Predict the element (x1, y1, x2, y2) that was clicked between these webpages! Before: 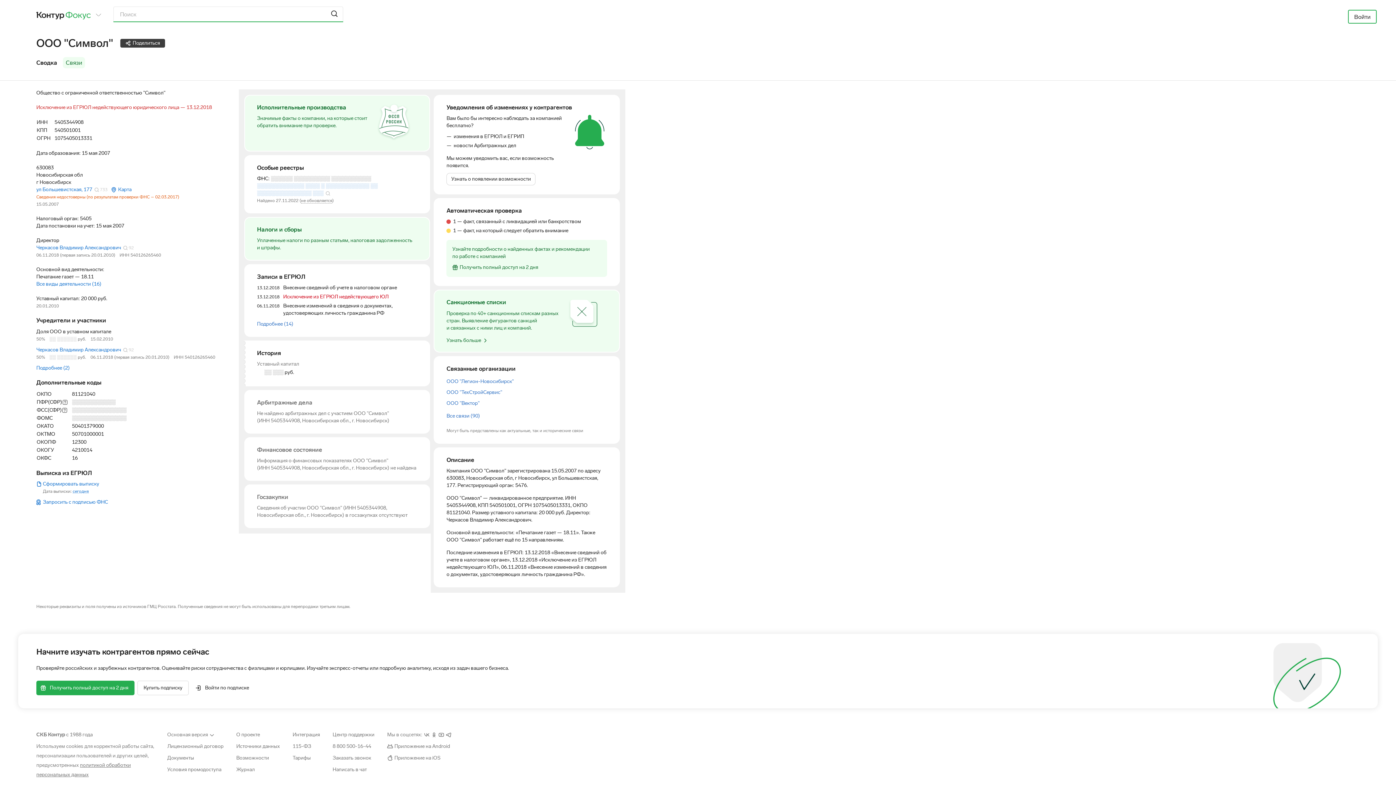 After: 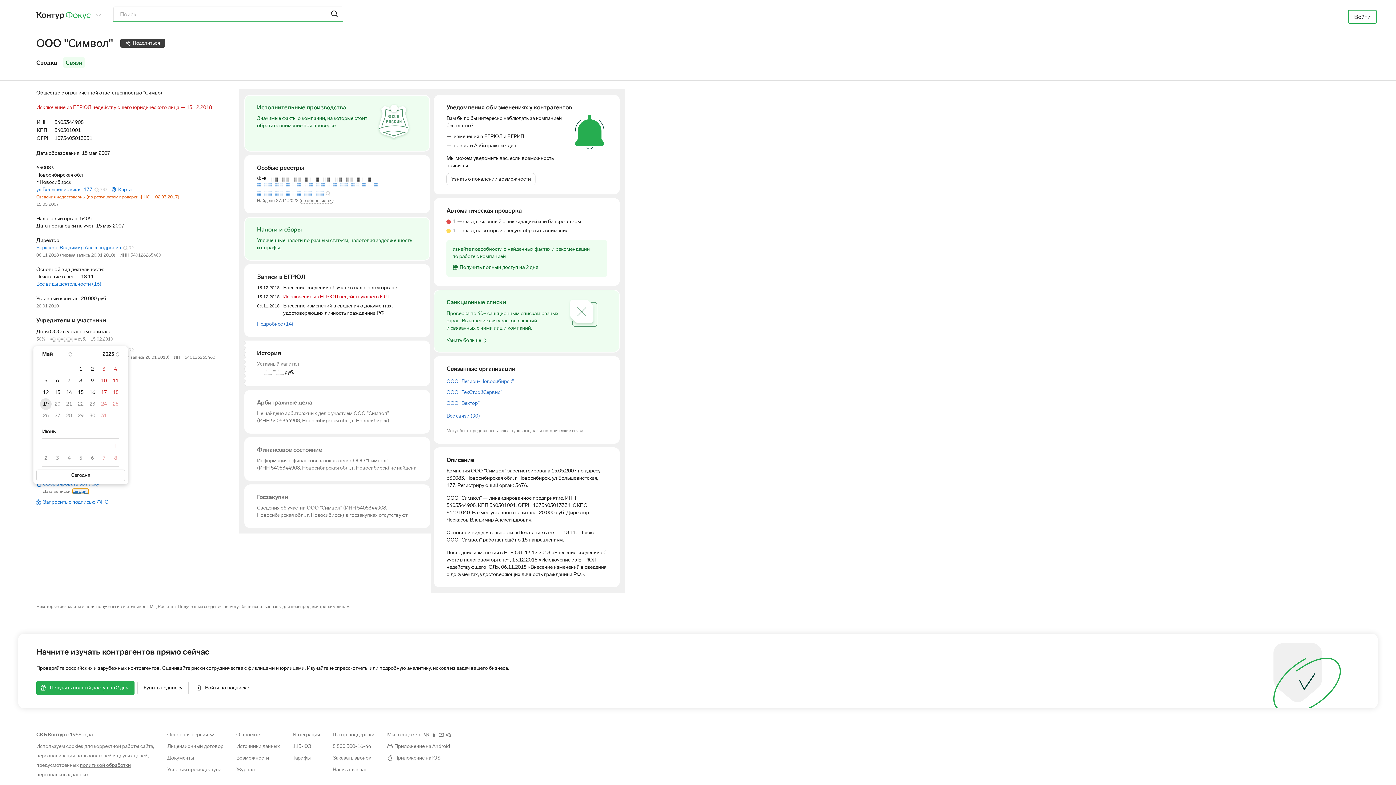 Action: bbox: (72, 489, 88, 494) label: сегодня